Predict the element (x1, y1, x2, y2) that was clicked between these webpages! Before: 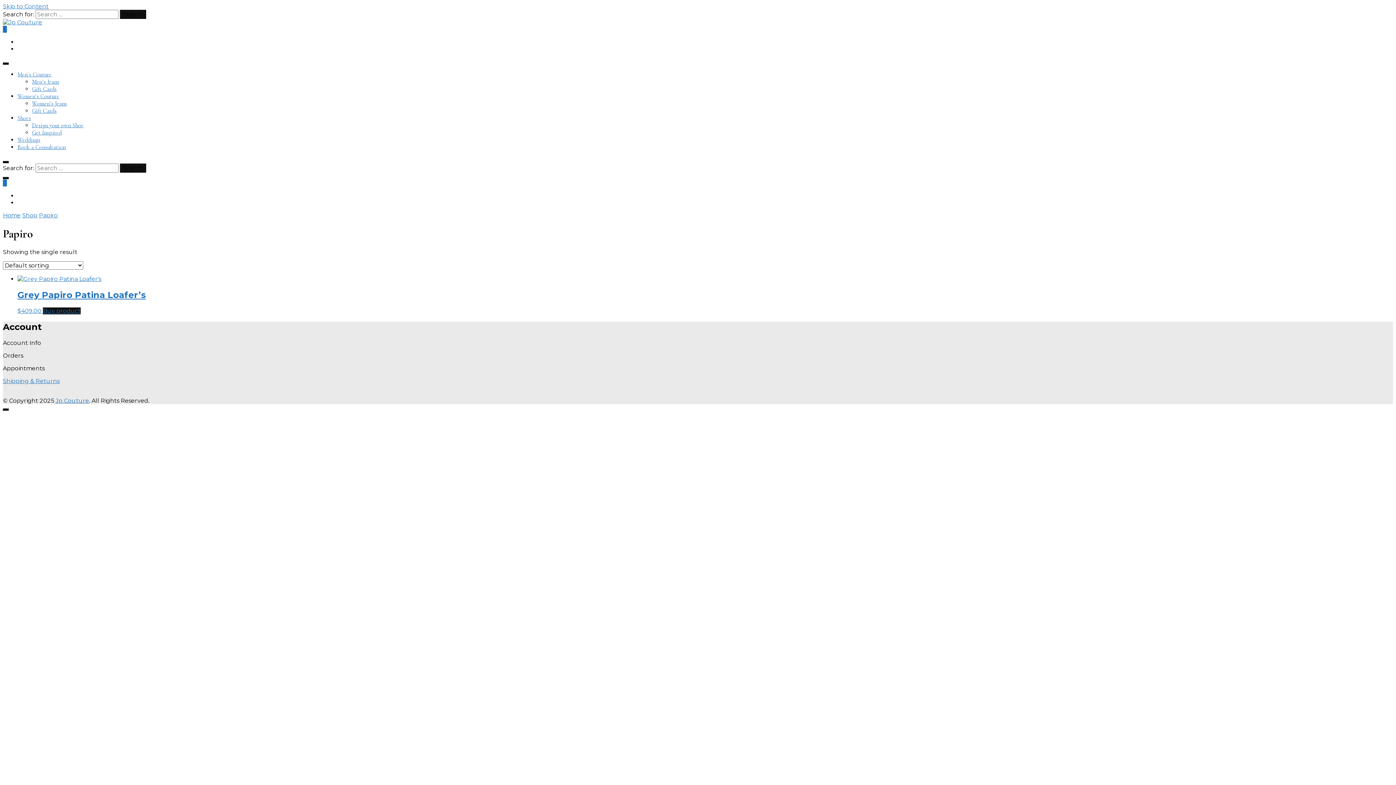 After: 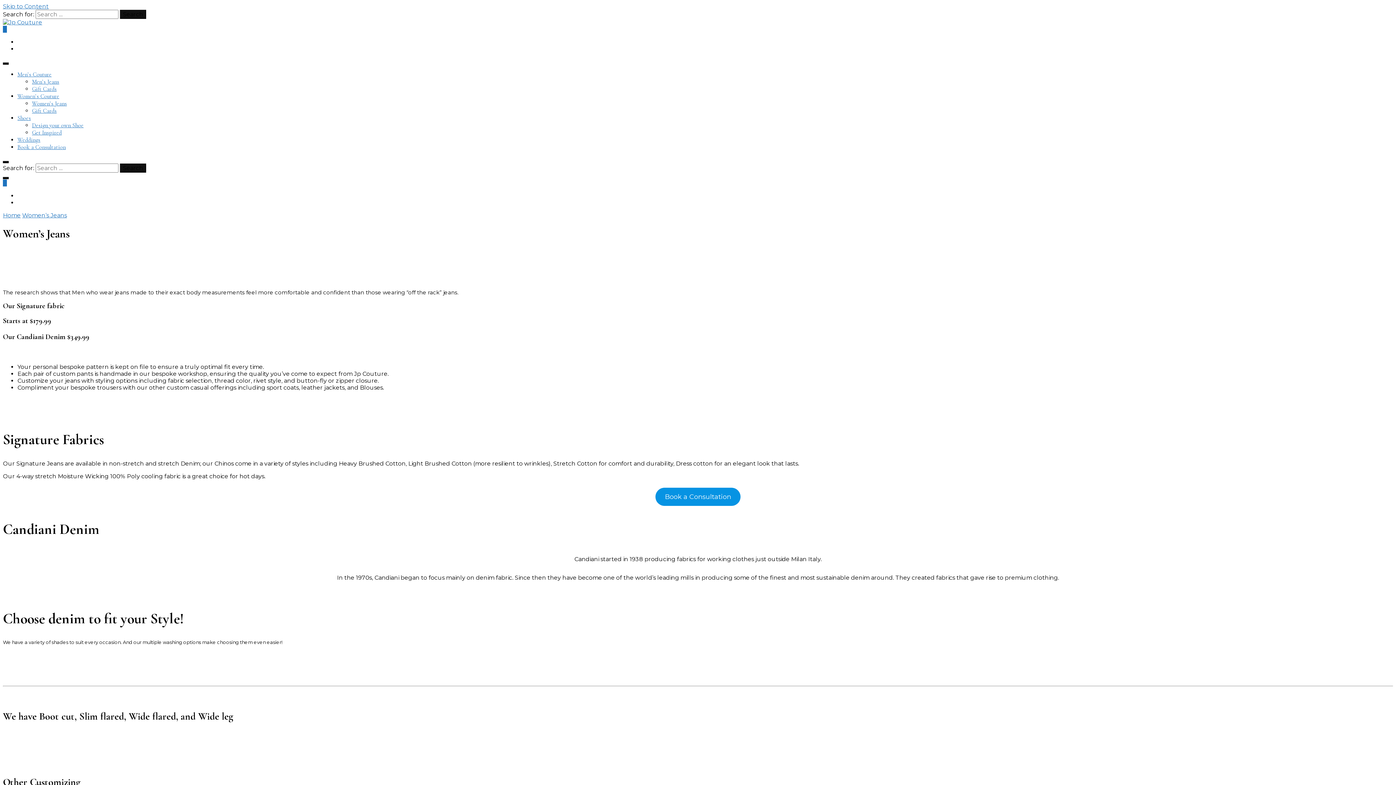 Action: bbox: (32, 100, 66, 107) label: Women’s Jeans